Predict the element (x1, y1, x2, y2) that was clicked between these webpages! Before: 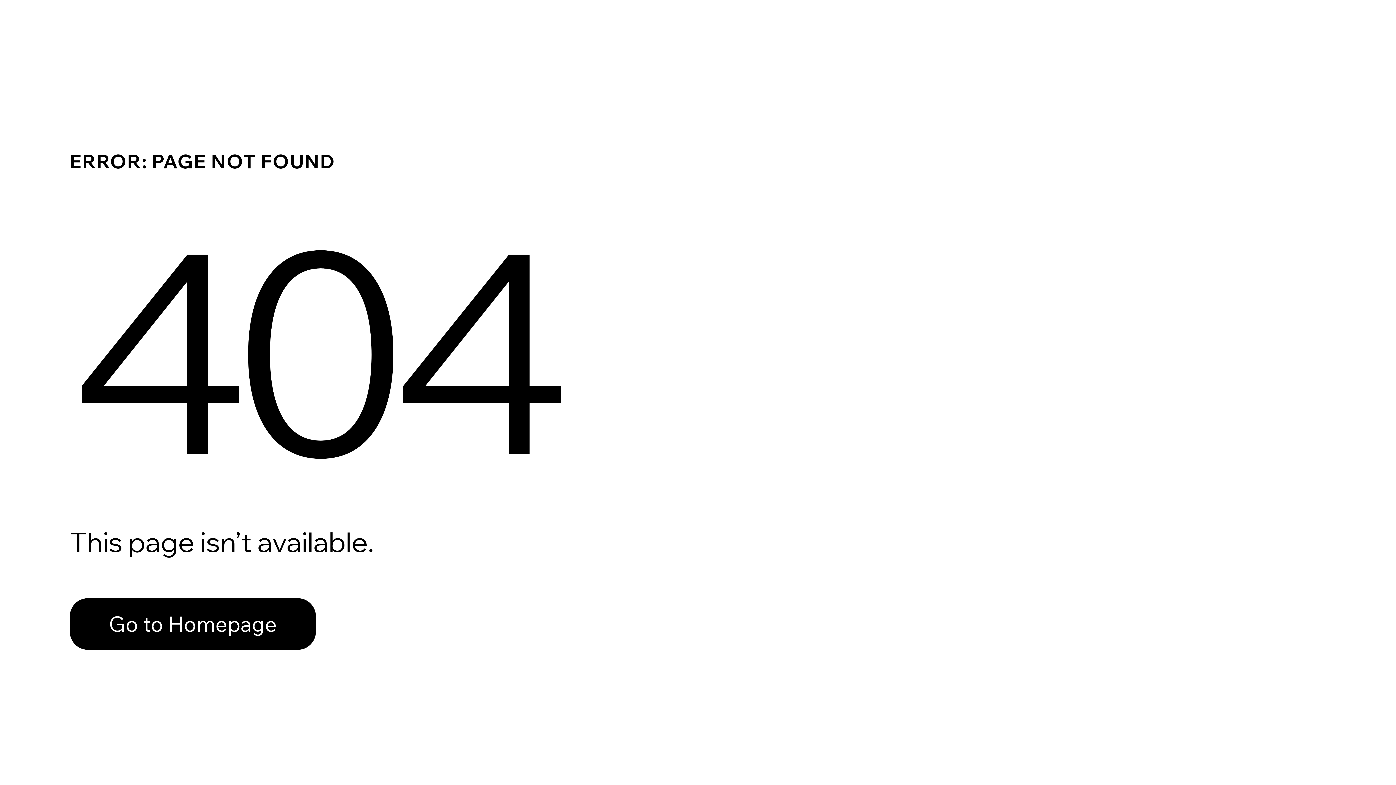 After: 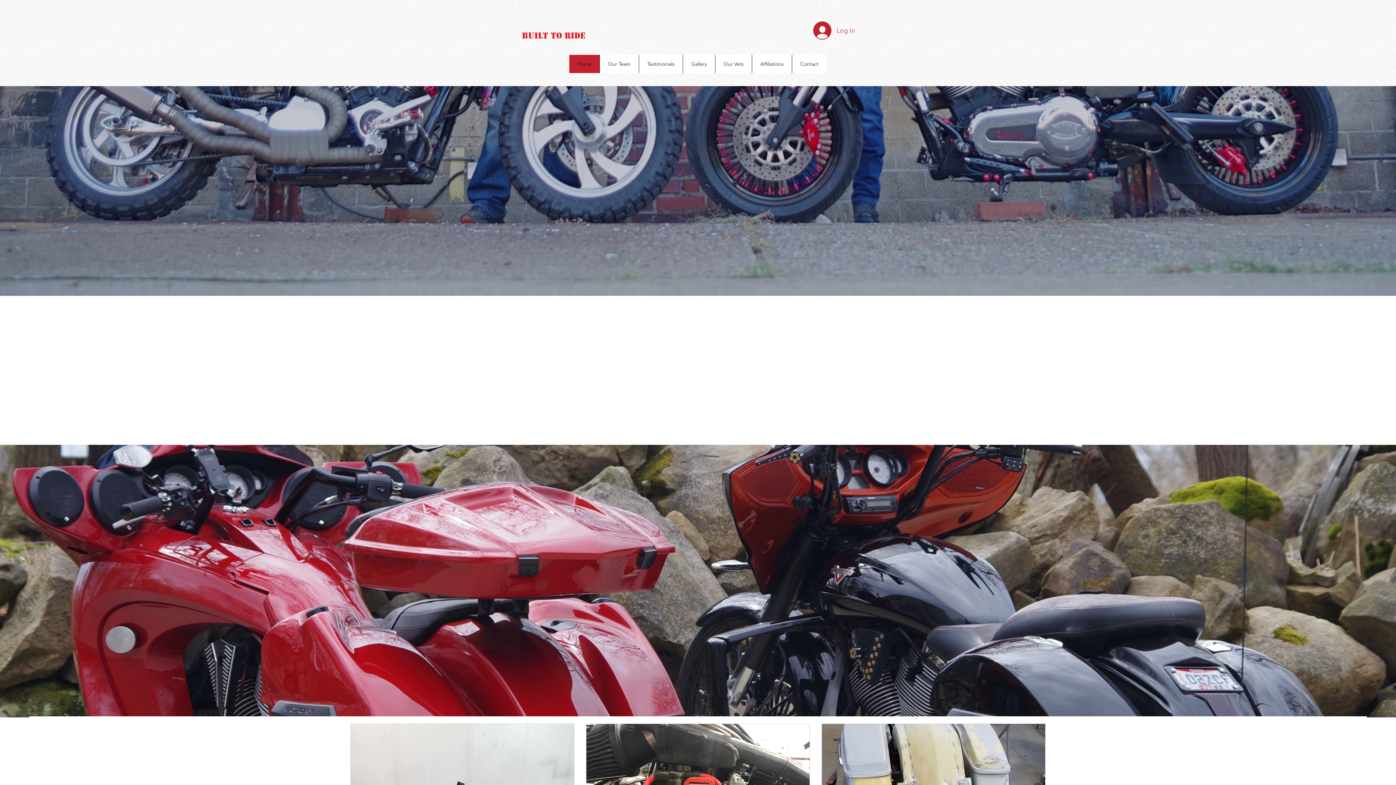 Action: label: Go to Homepage bbox: (69, 582, 768, 659)